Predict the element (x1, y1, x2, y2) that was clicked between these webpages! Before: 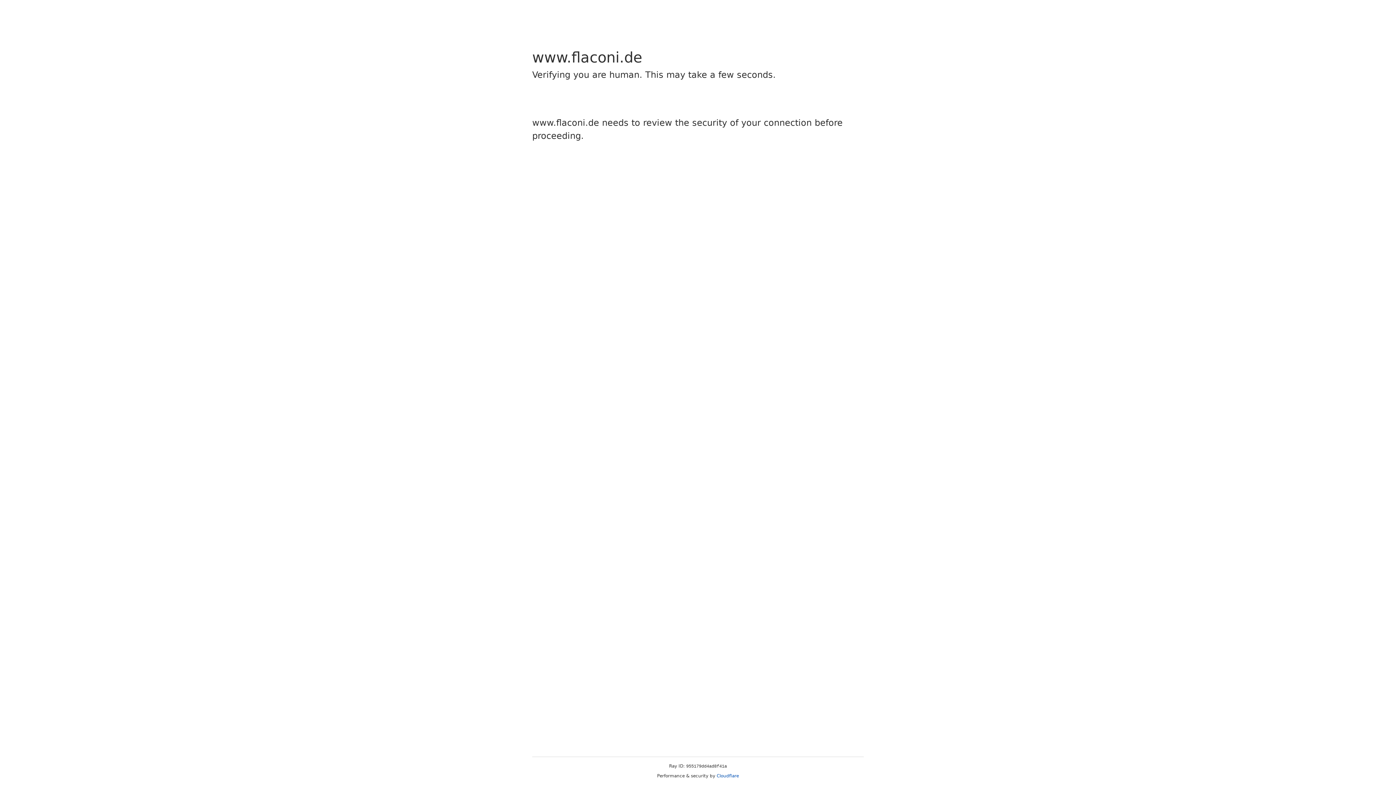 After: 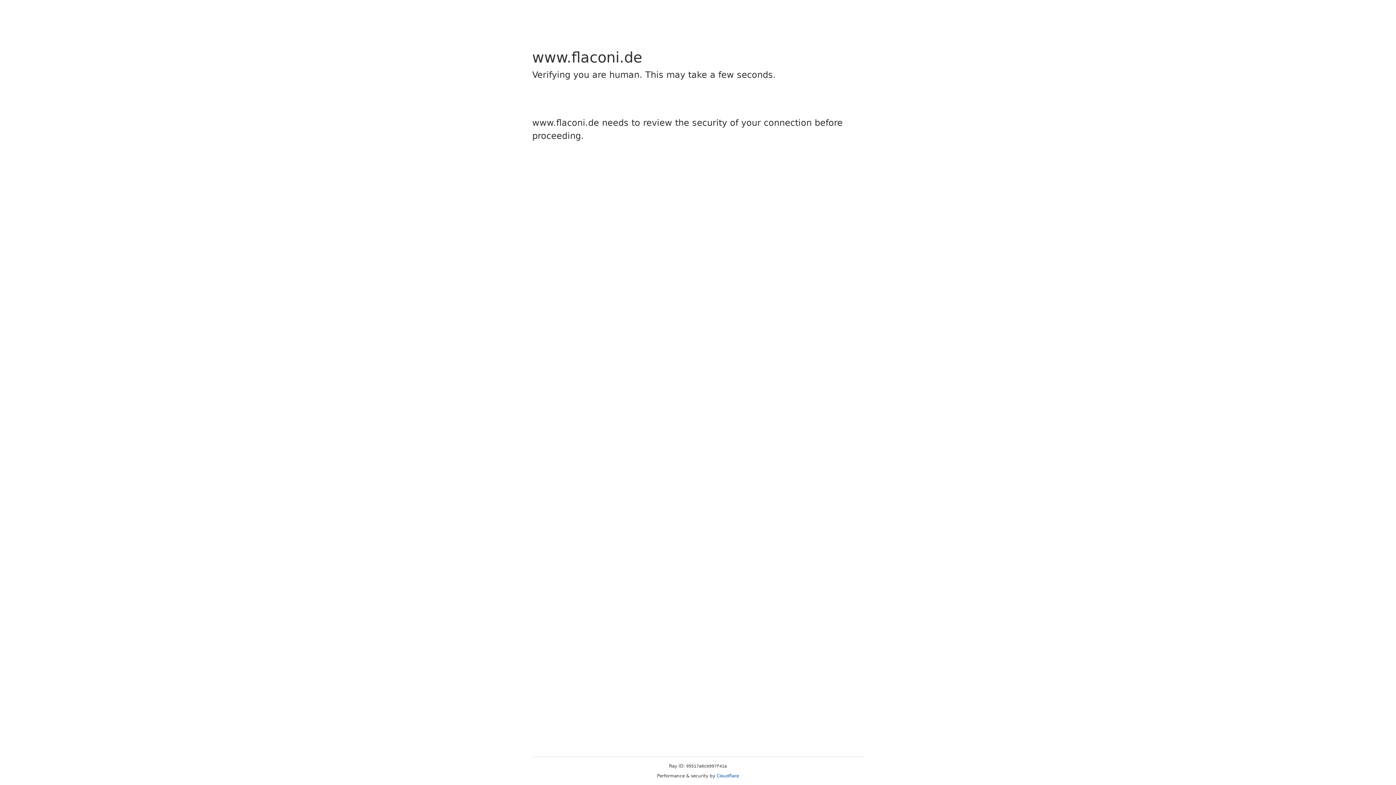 Action: label: Cloudflare bbox: (716, 773, 739, 778)